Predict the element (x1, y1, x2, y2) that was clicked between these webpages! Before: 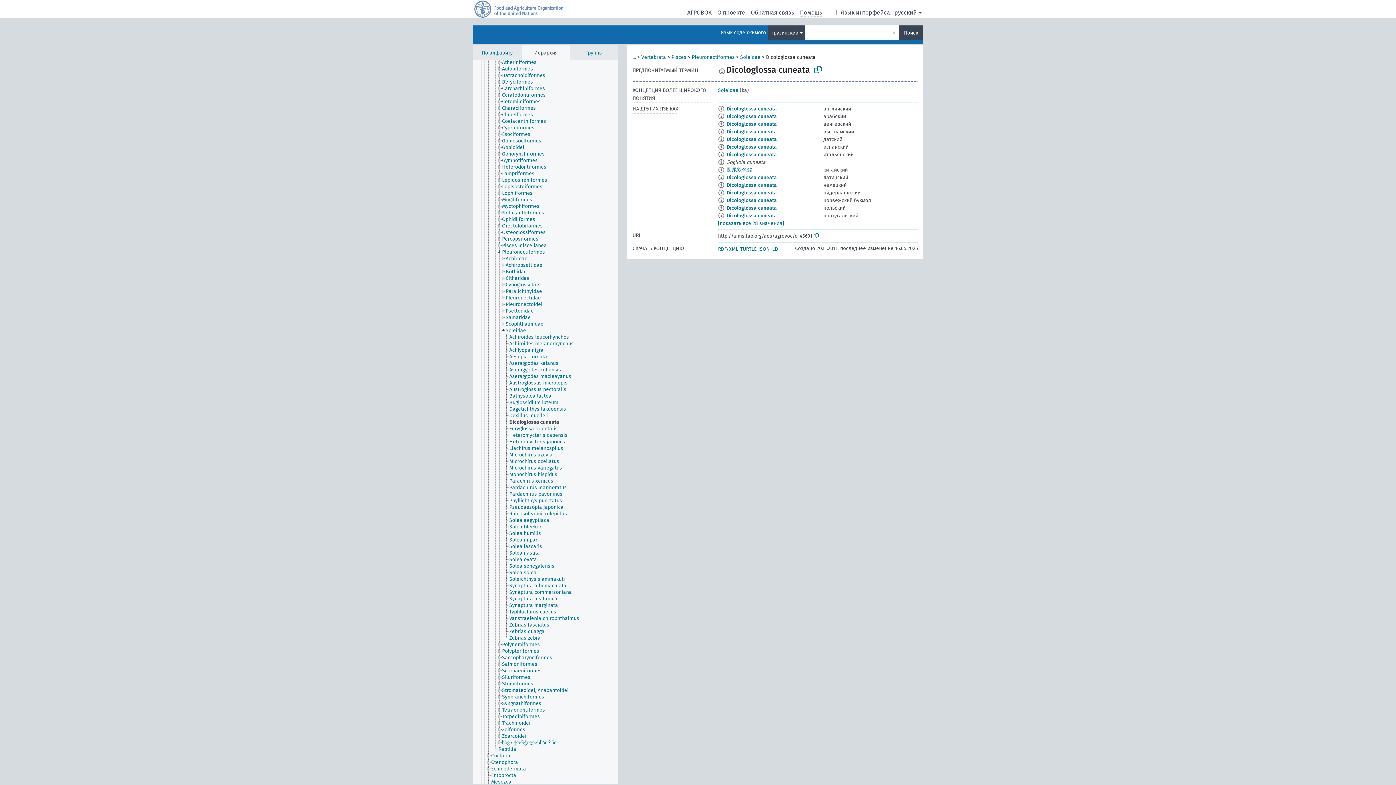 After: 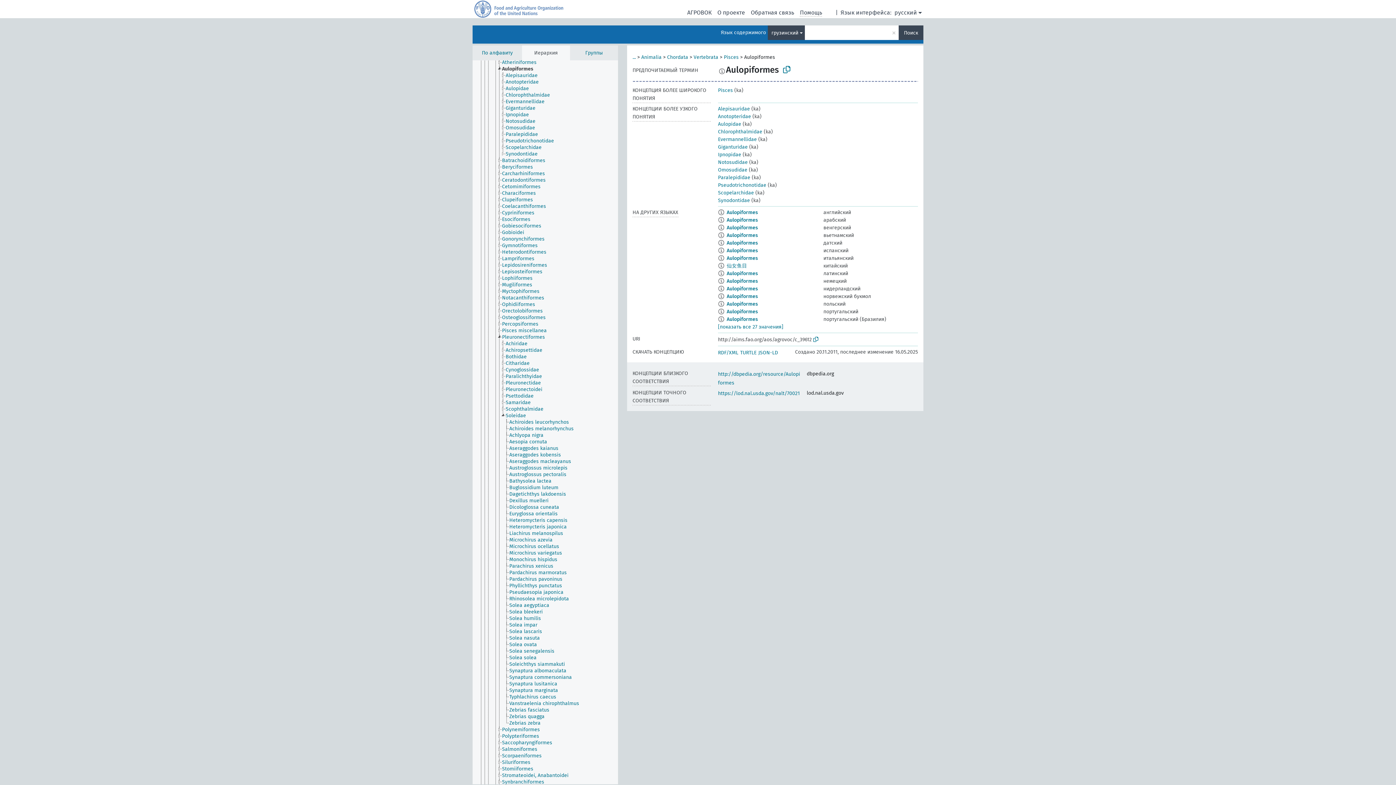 Action: bbox: (501, 65, 539, 72) label: Aulopiformes